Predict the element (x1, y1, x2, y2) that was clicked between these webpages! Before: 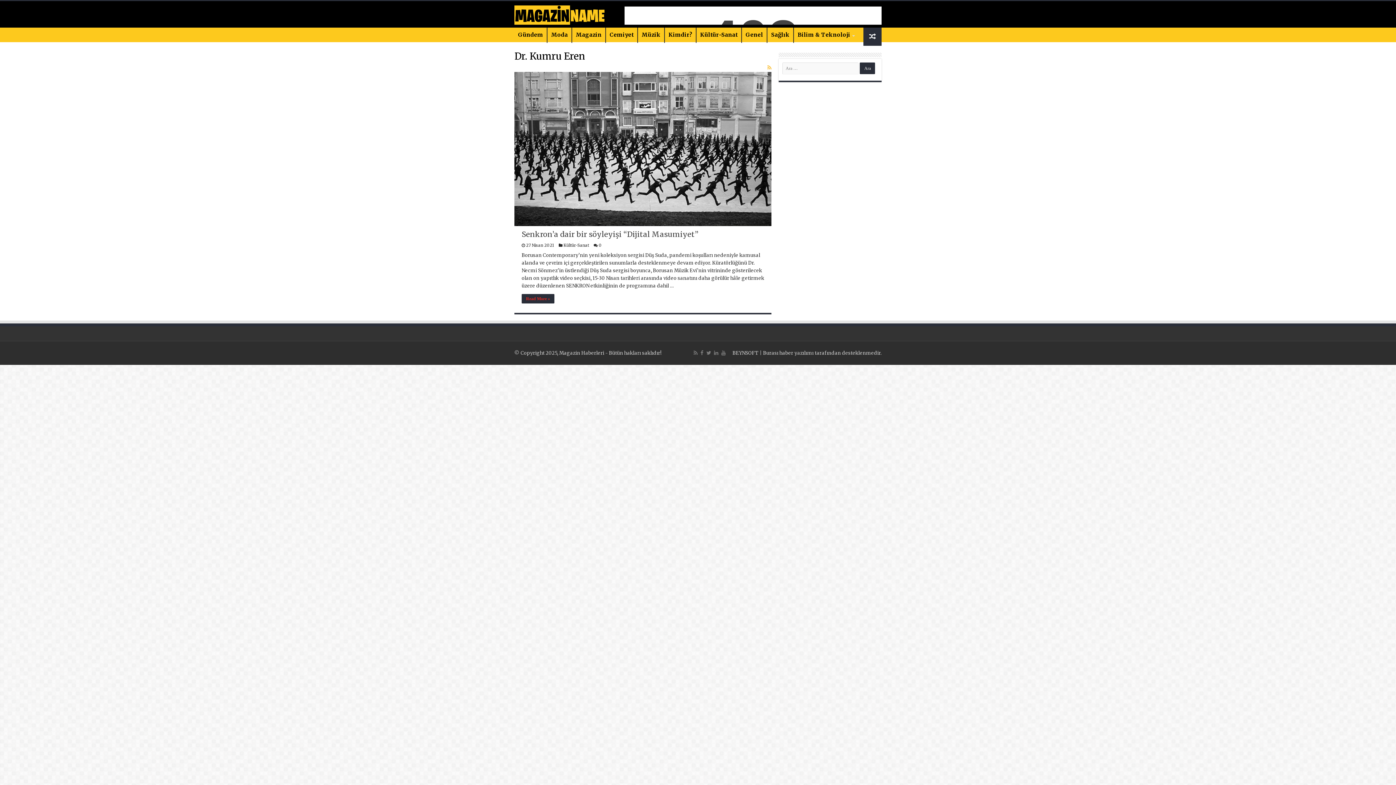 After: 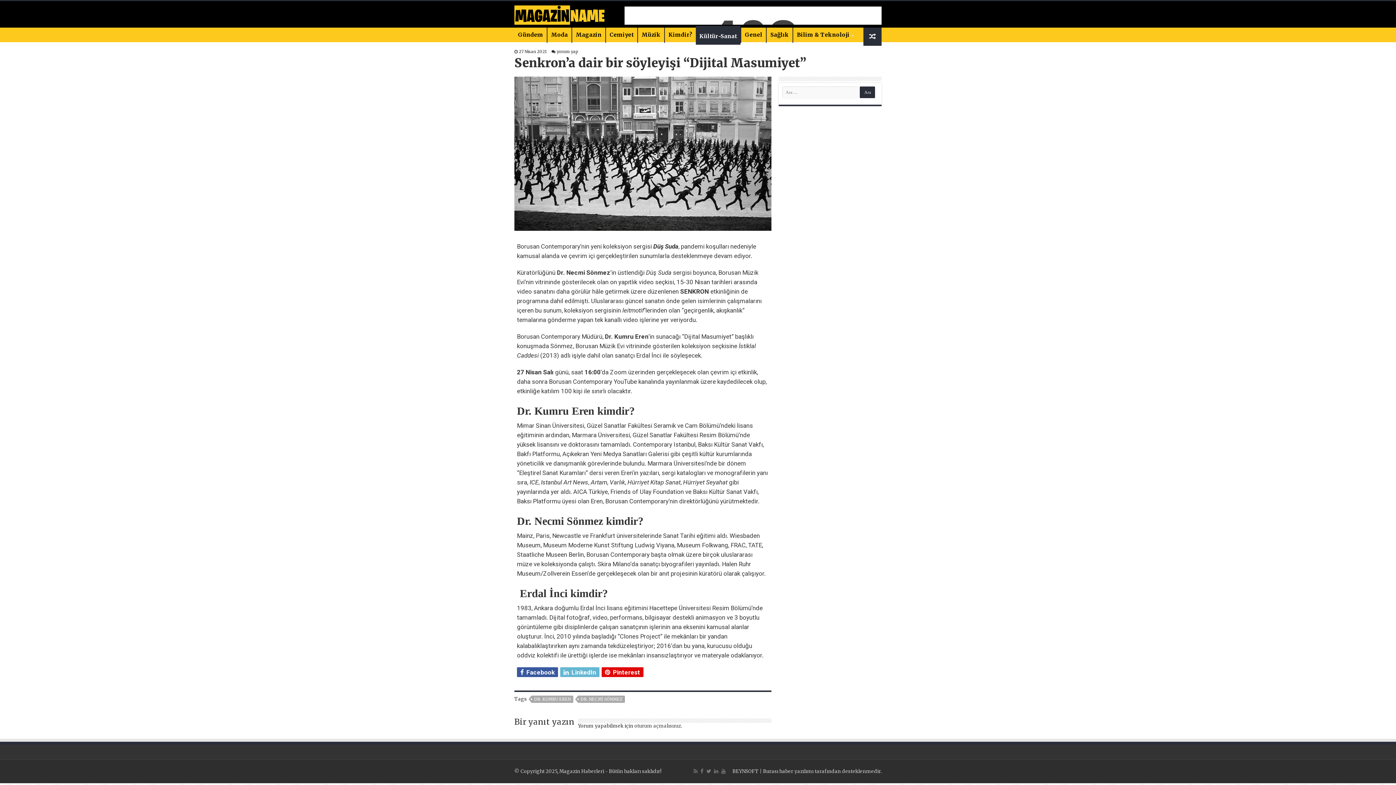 Action: label: 0 bbox: (598, 242, 601, 248)